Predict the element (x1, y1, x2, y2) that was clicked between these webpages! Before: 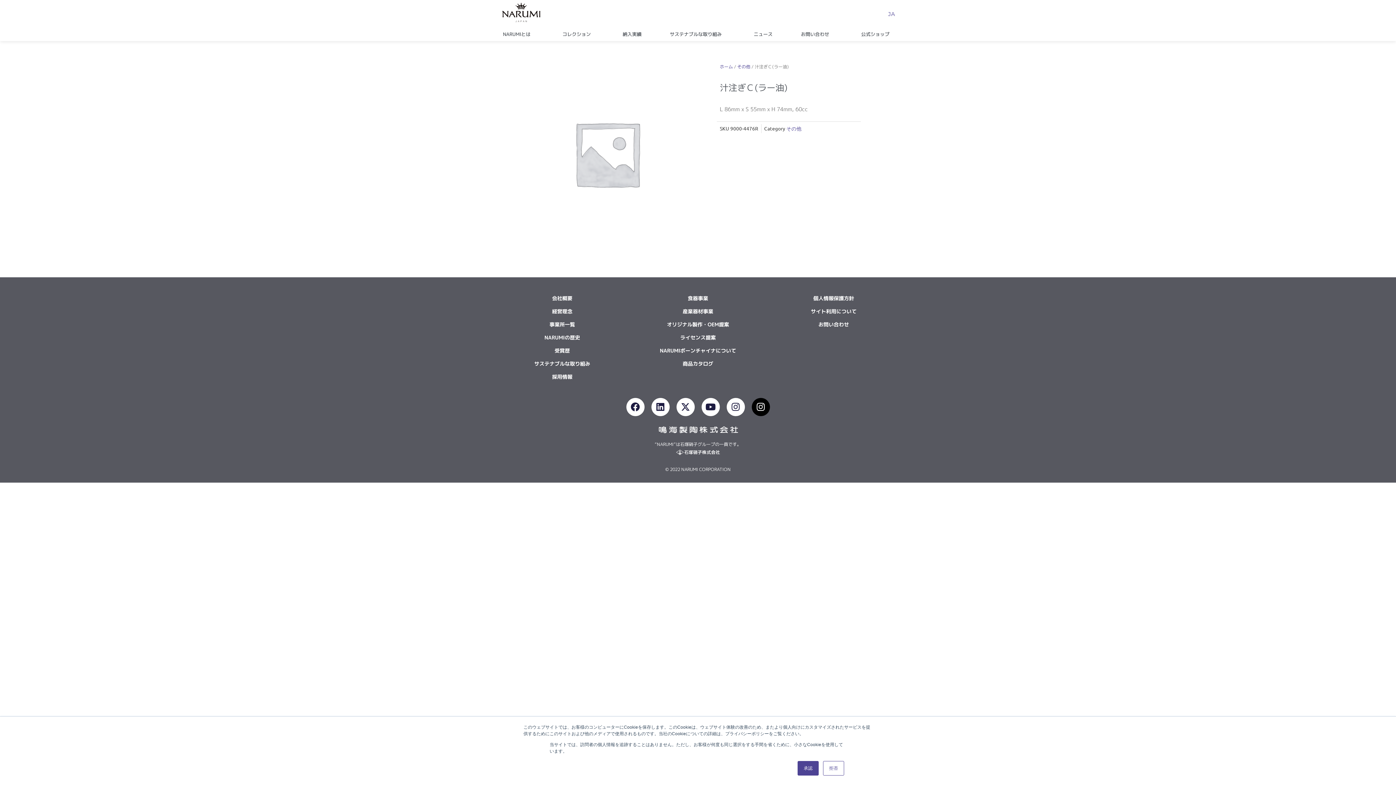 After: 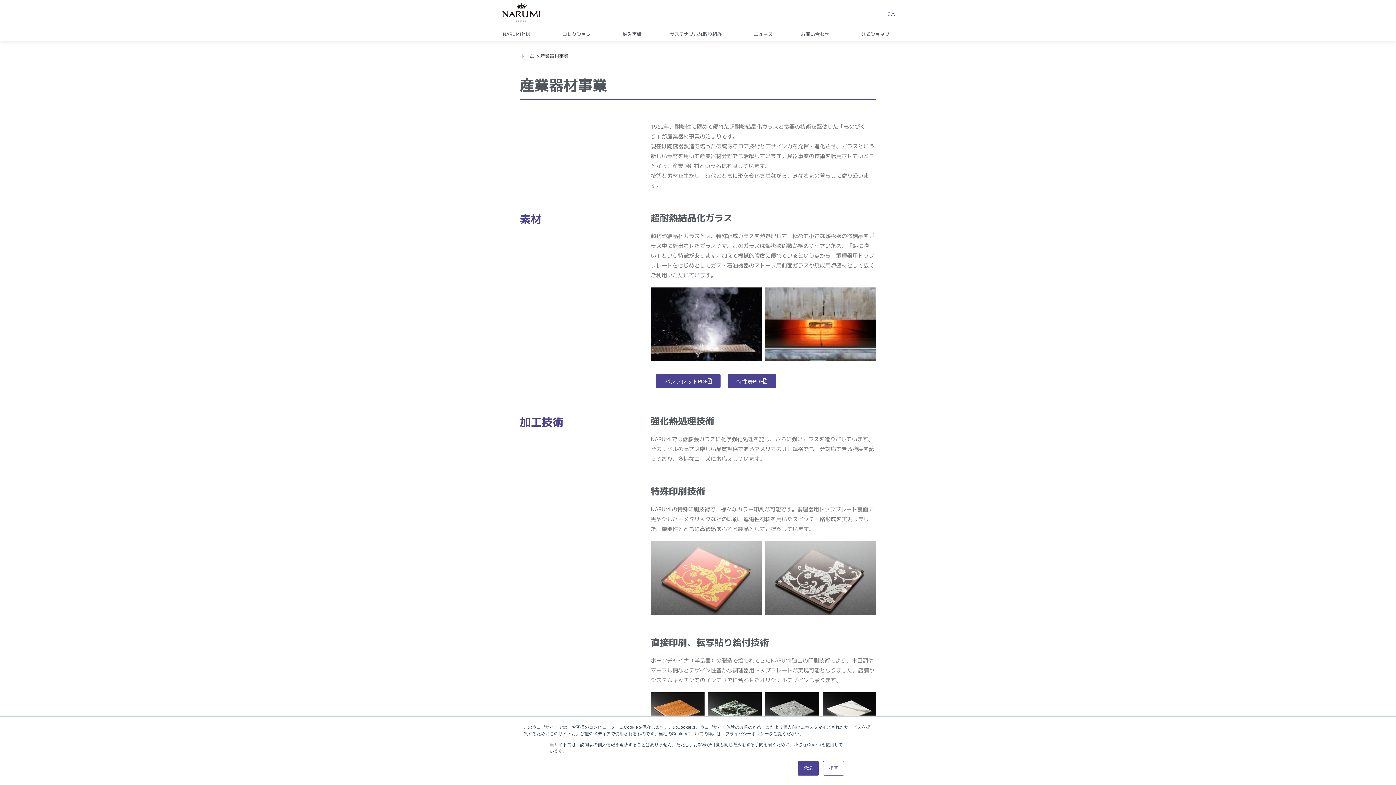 Action: bbox: (630, 304, 766, 318) label: 産業器材事業